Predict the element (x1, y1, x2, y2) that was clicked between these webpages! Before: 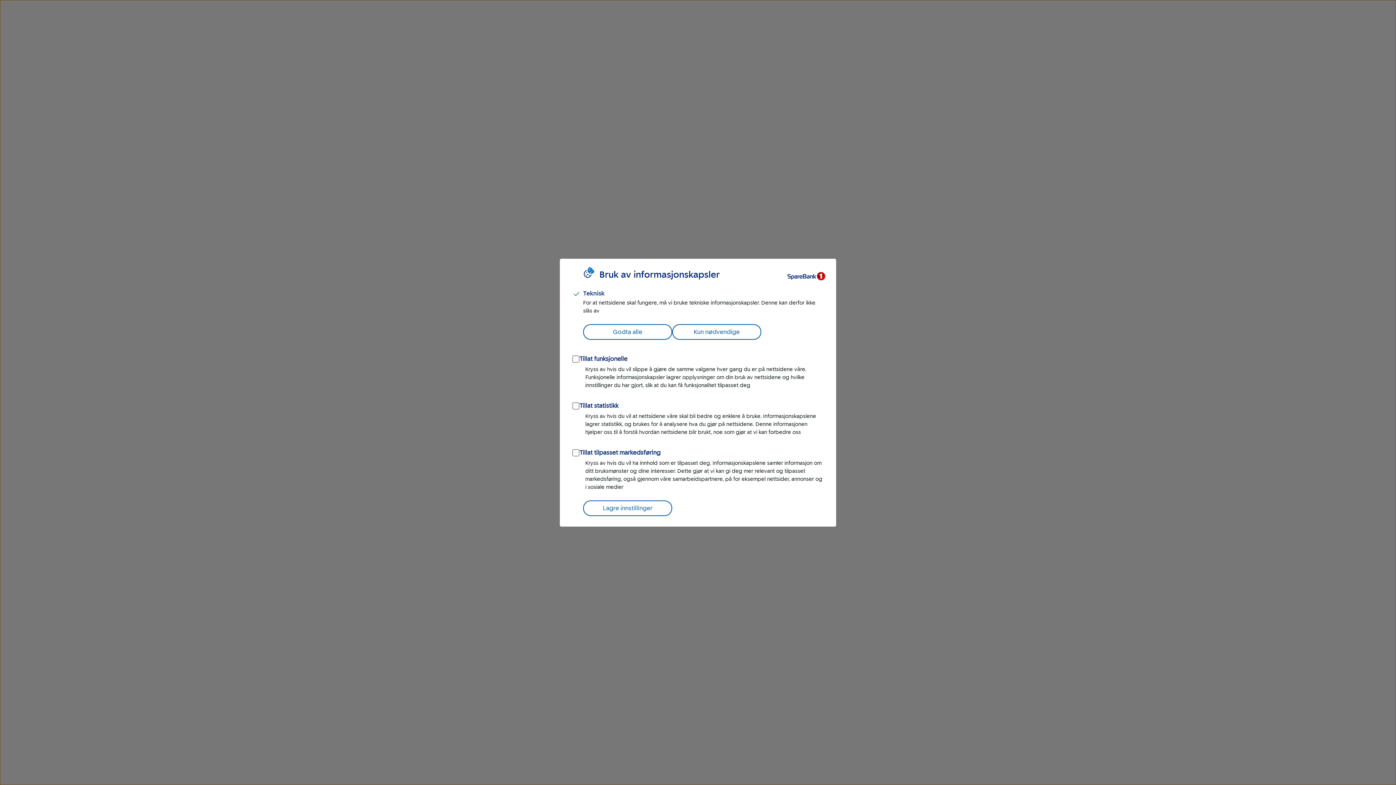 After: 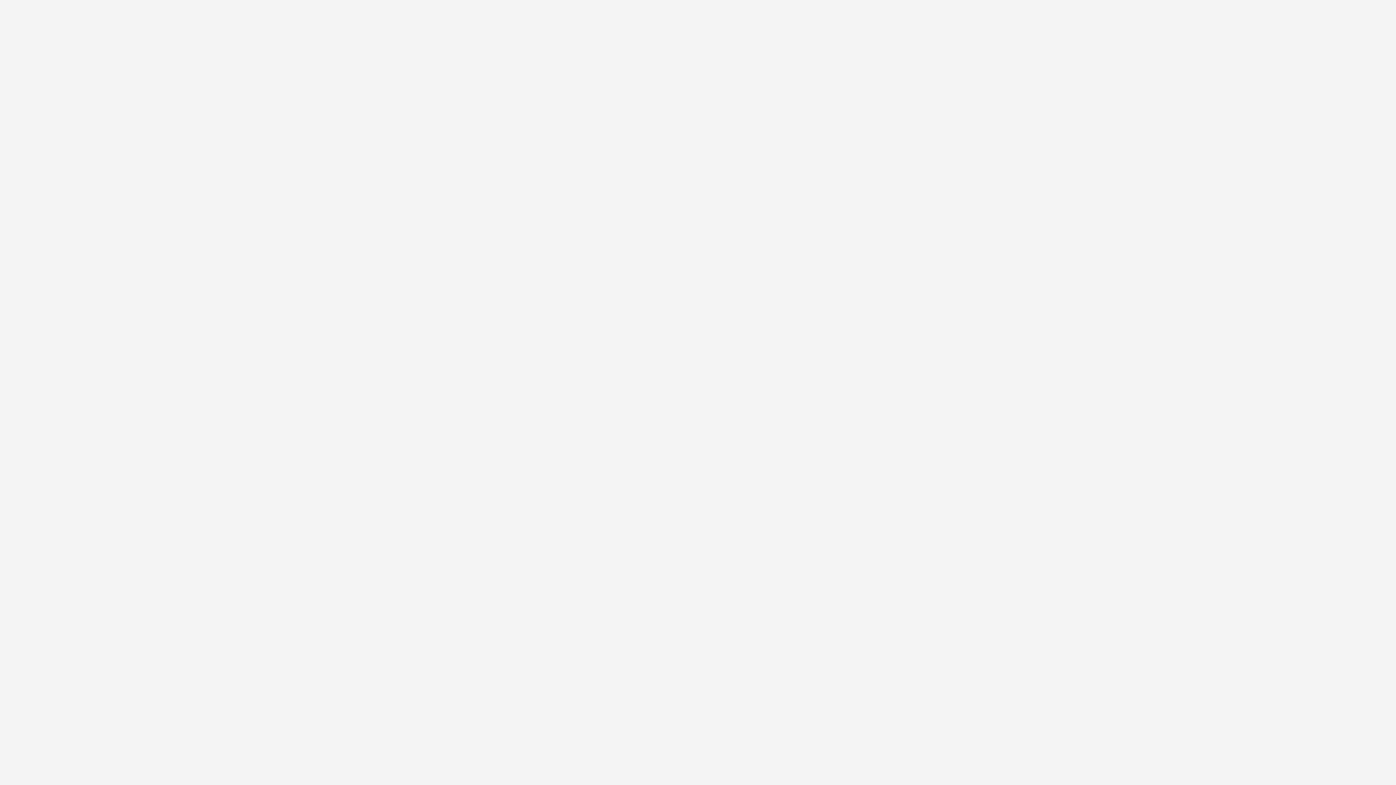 Action: bbox: (583, 324, 672, 339) label: Godta alle